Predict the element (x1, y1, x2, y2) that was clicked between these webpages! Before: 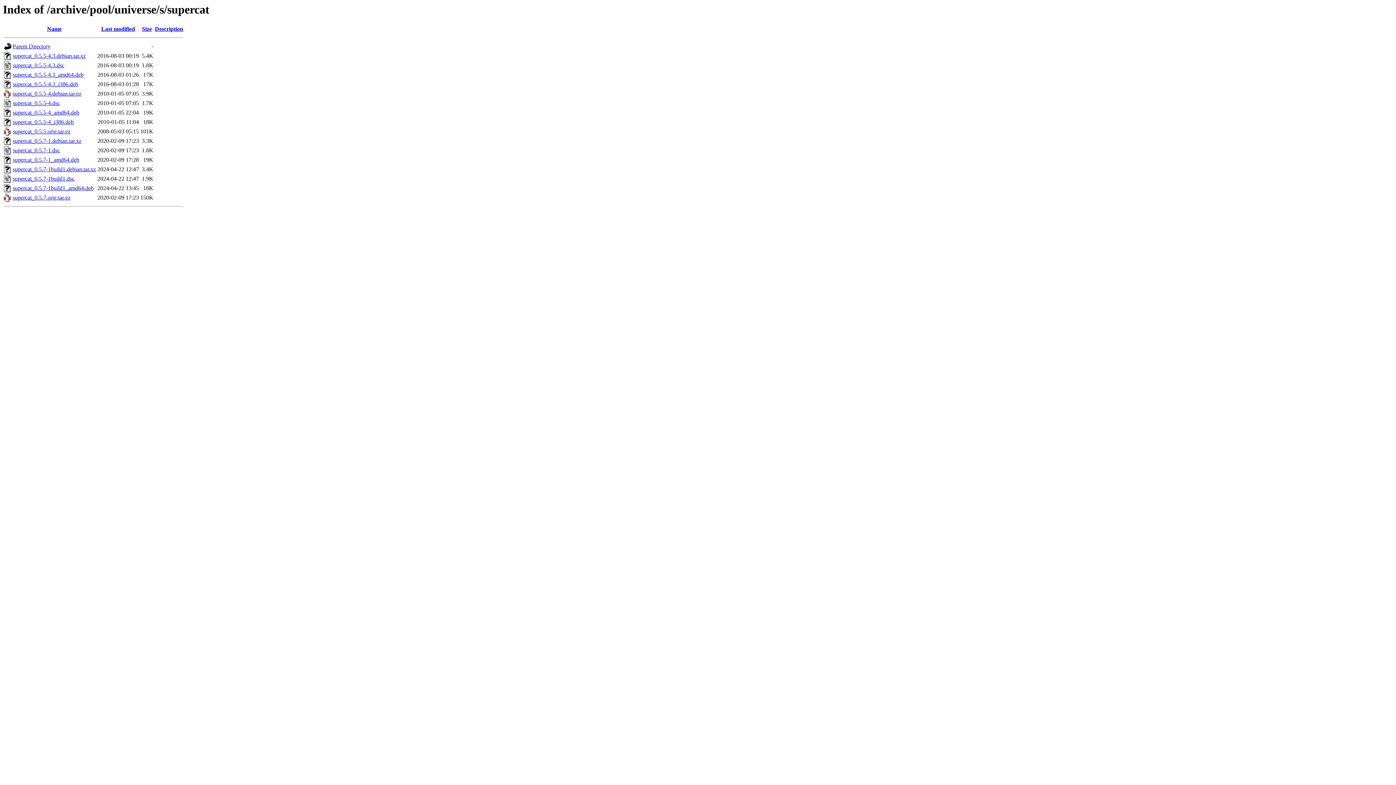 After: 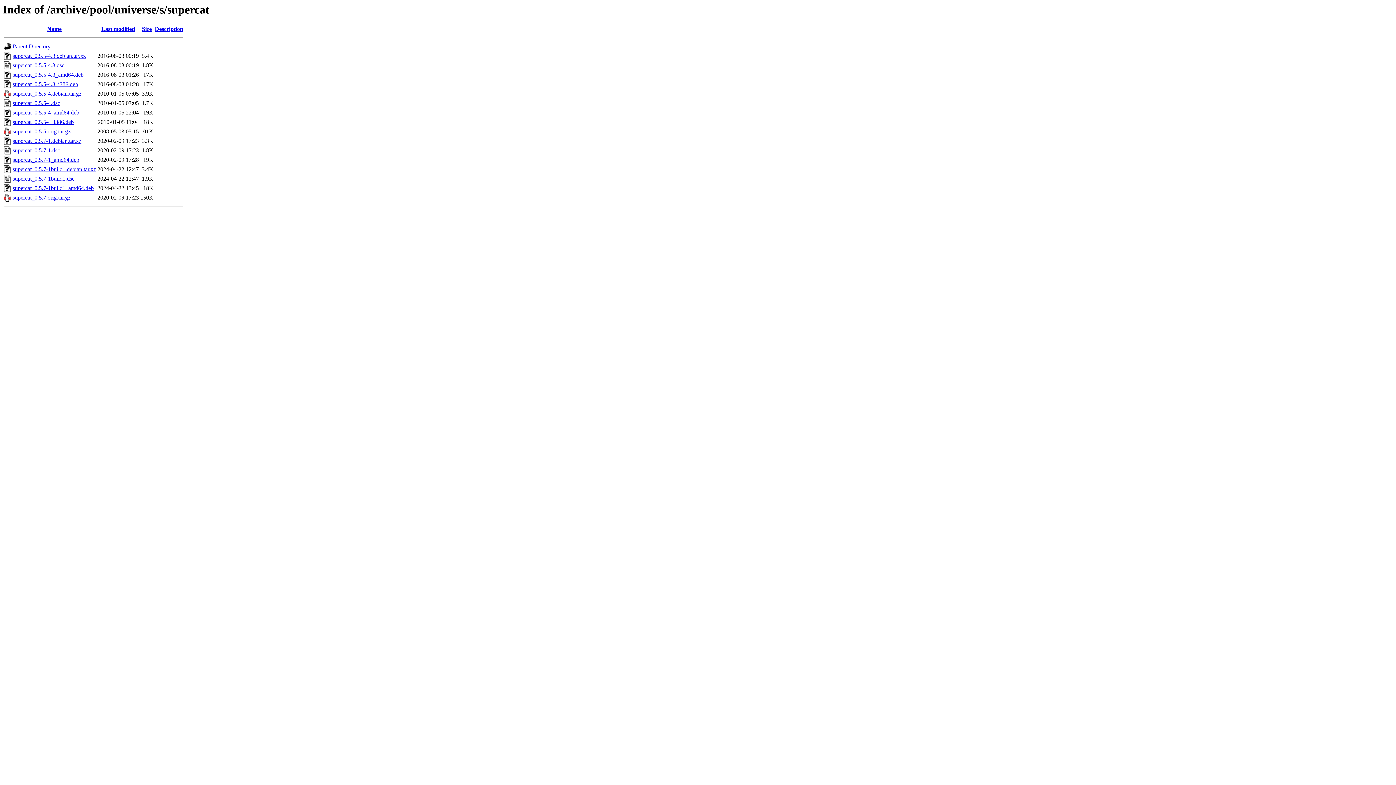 Action: bbox: (12, 156, 79, 163) label: supercat_0.5.7-1_amd64.deb